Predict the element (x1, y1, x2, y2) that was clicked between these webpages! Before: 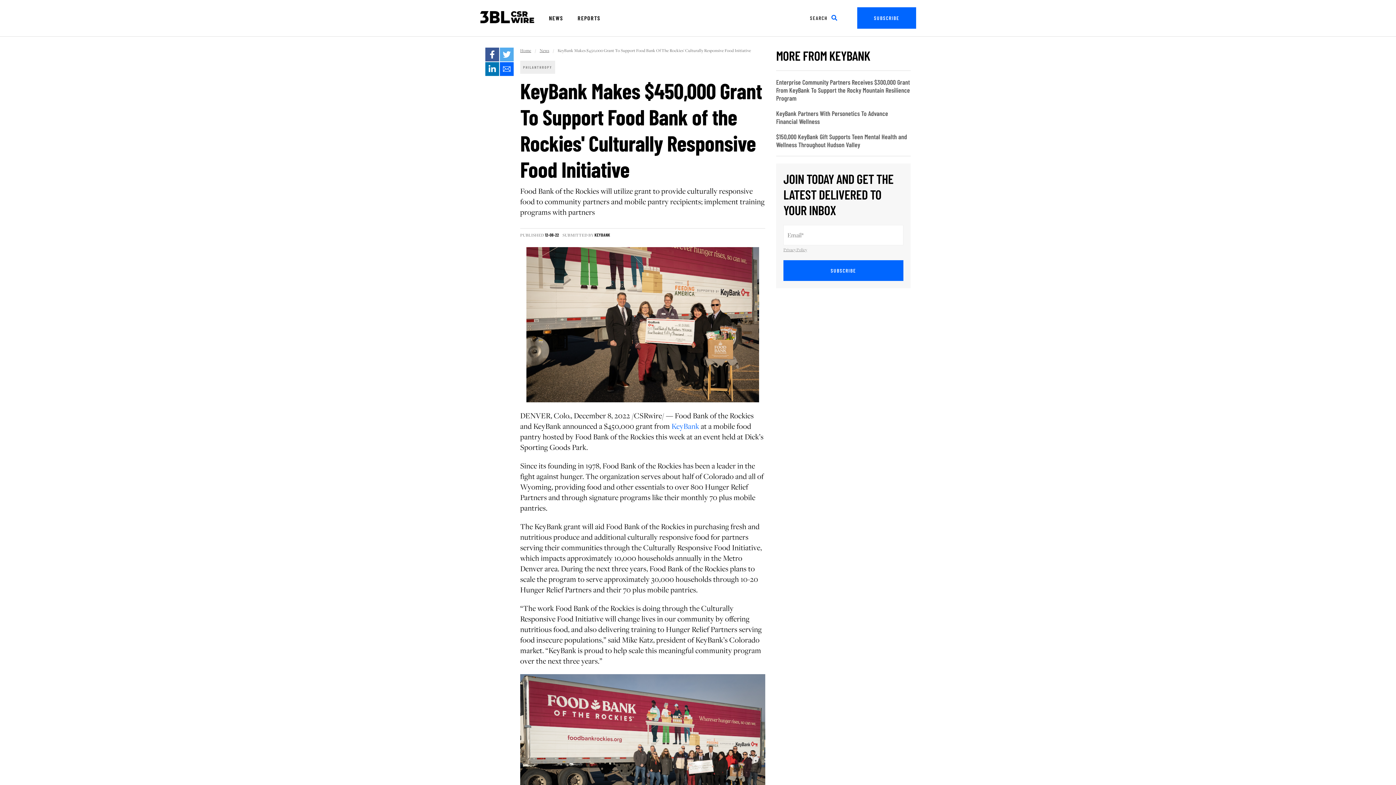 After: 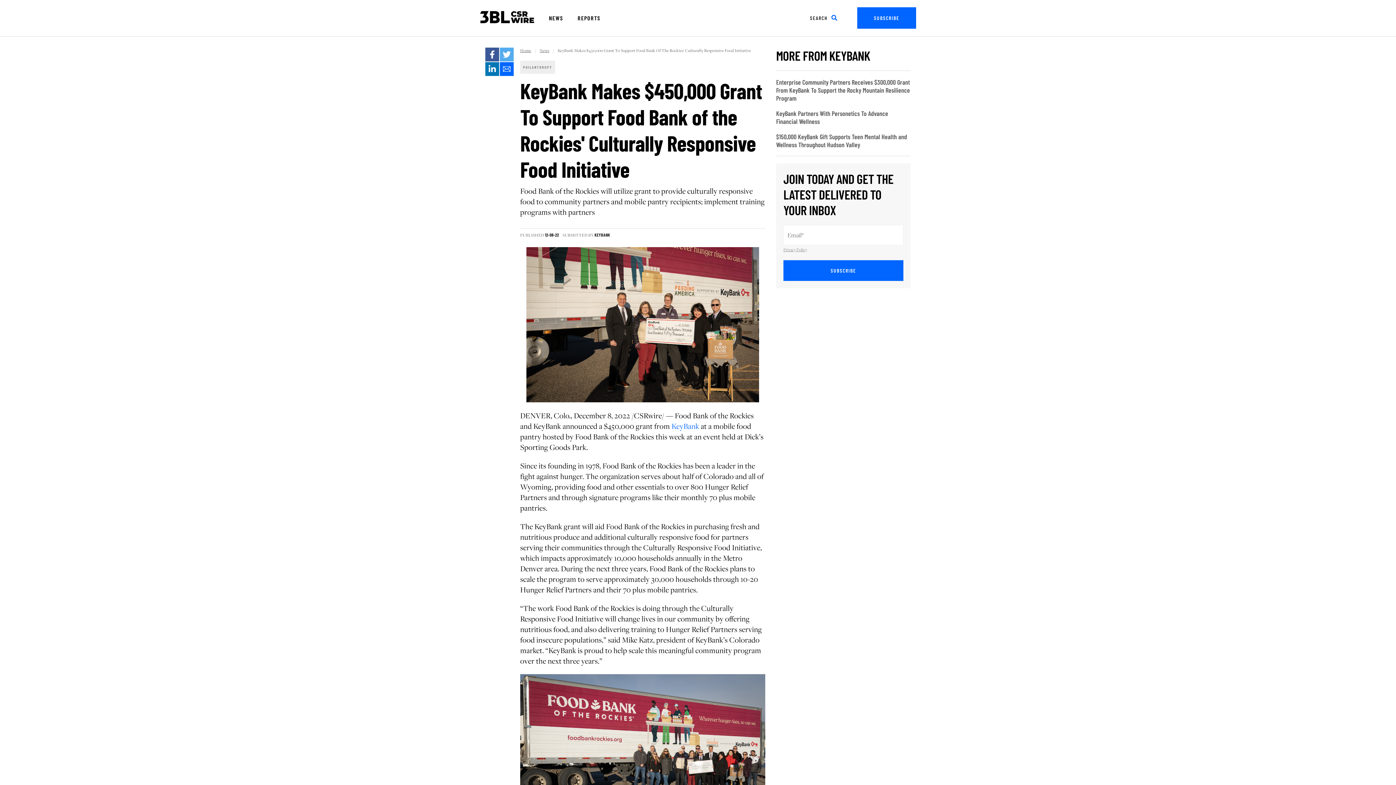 Action: label: Facebook bbox: (485, 47, 499, 61)